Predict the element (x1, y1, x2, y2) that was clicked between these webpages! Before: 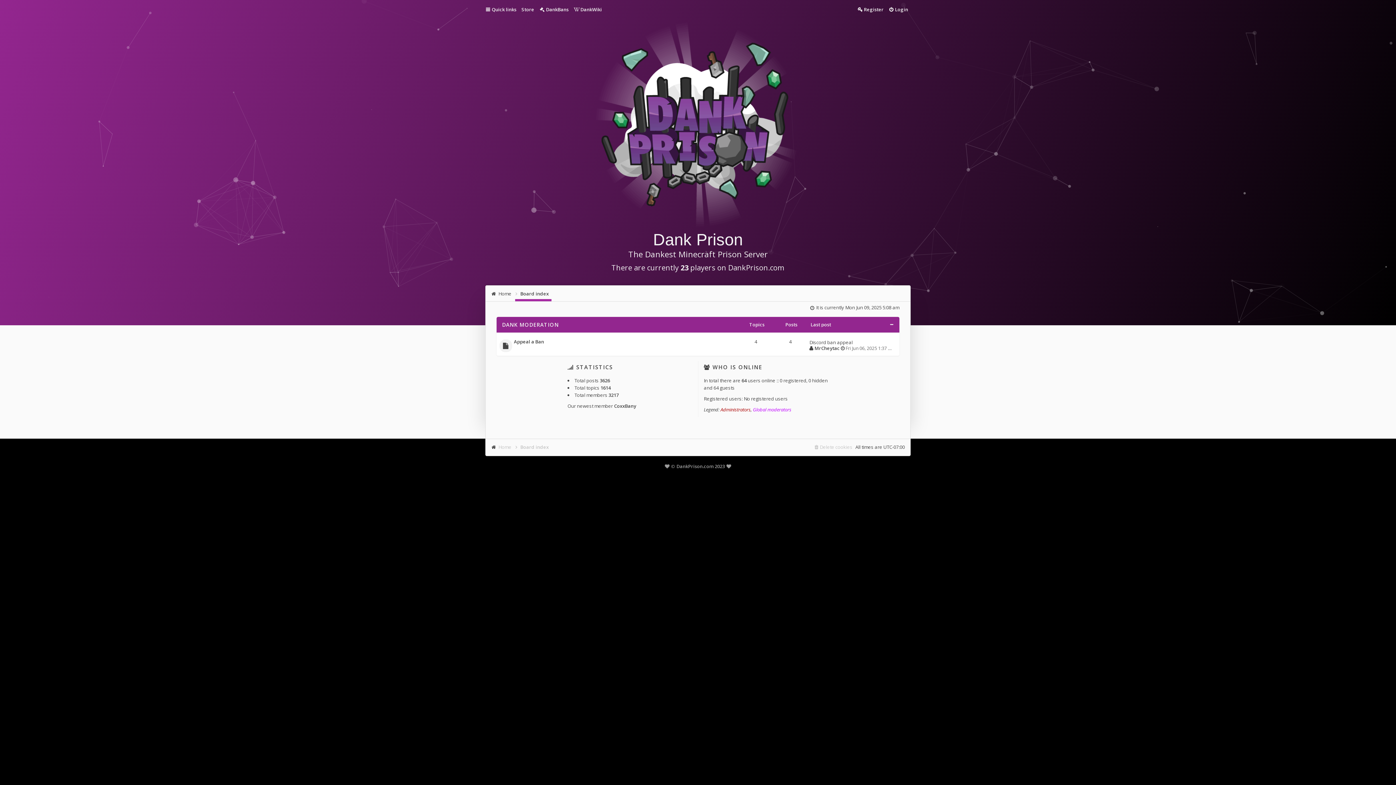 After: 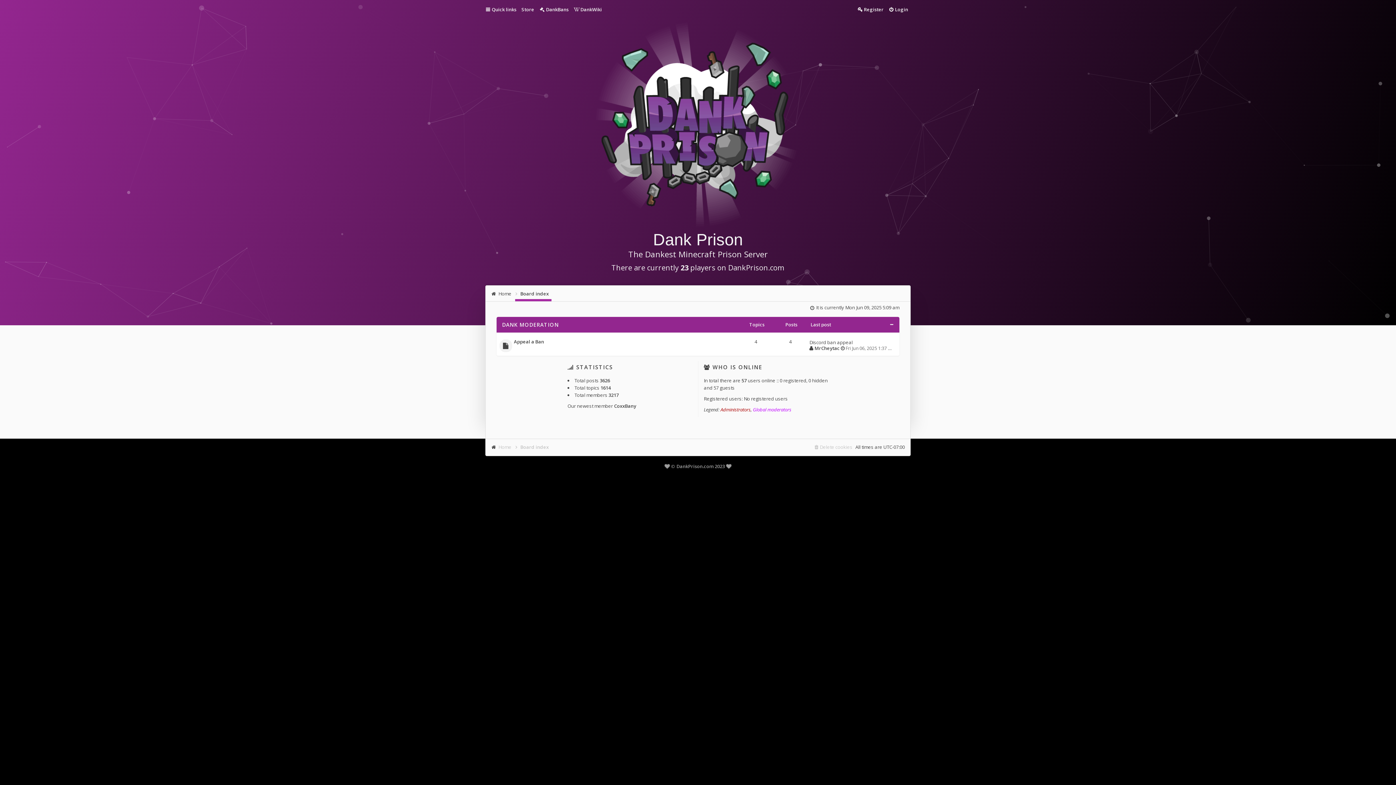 Action: bbox: (491, 442, 514, 452) label: Home